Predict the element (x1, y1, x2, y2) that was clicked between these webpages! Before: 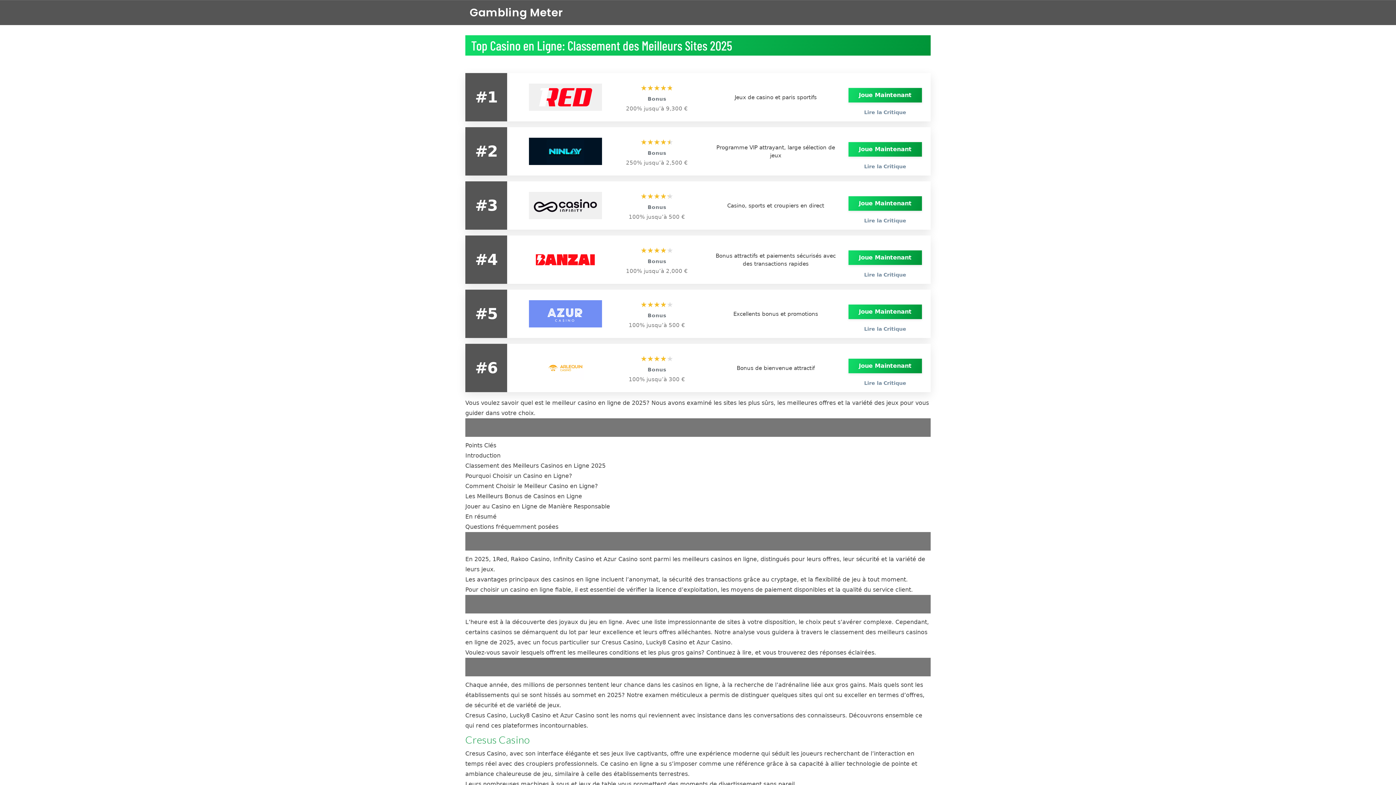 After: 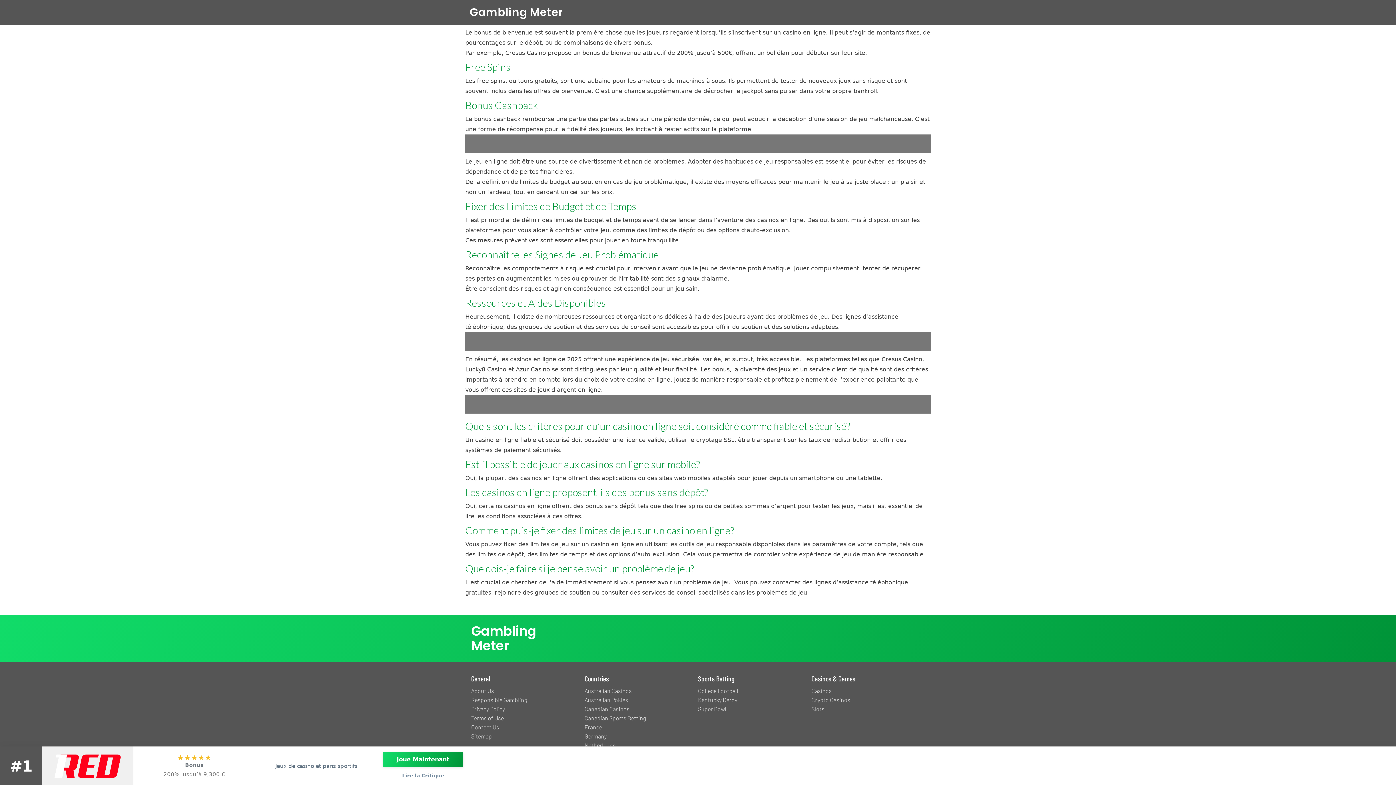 Action: label: Questions fréquemment posées bbox: (465, 523, 558, 530)